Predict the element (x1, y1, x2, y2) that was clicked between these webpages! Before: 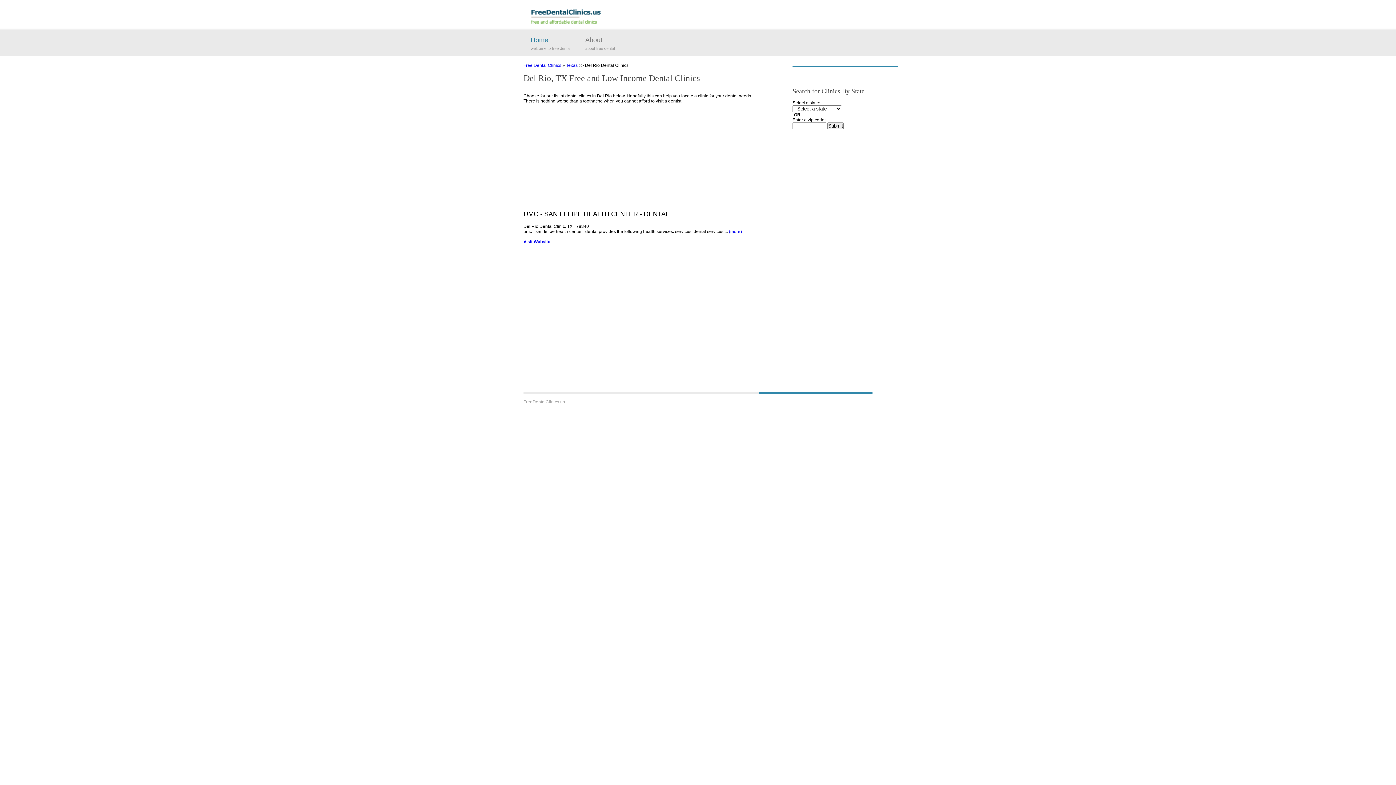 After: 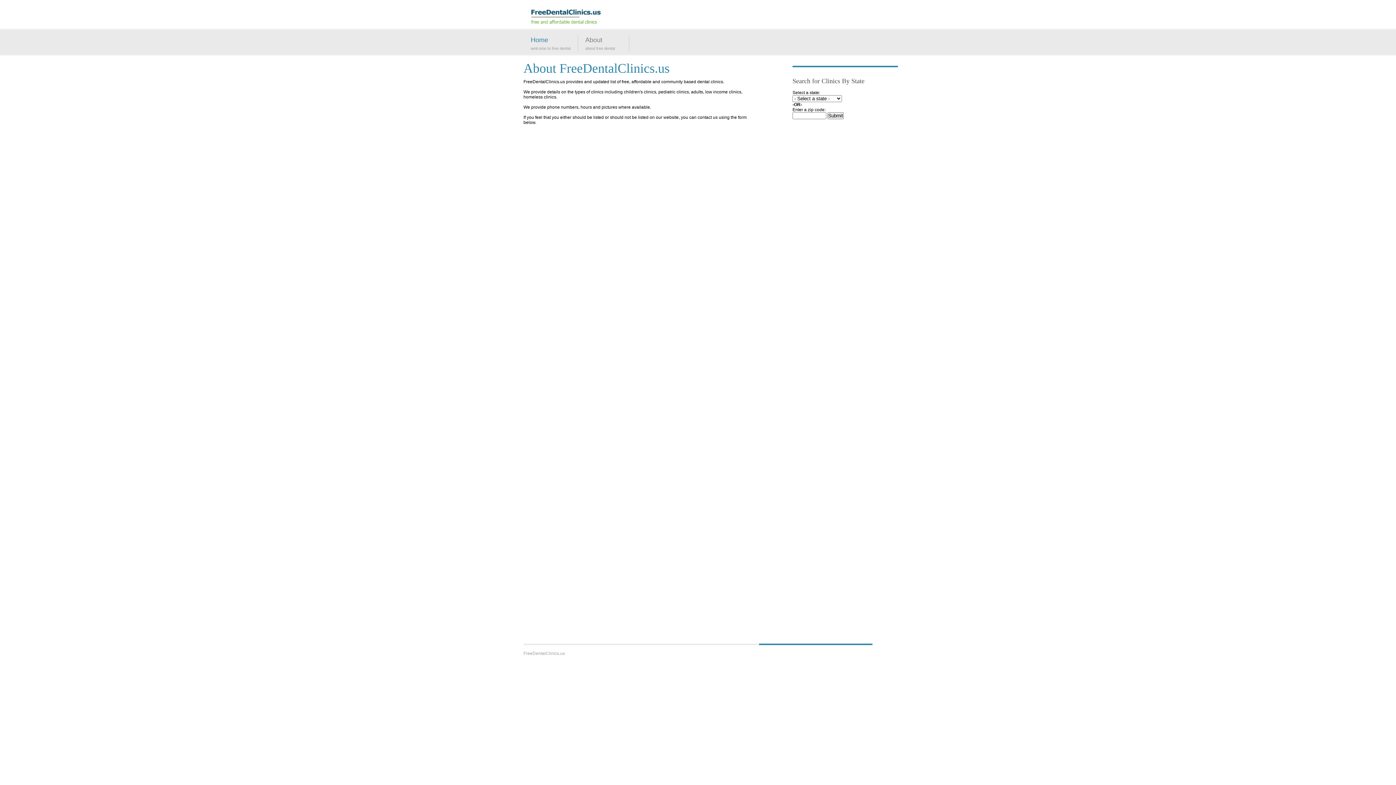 Action: bbox: (578, 34, 629, 45) label: About